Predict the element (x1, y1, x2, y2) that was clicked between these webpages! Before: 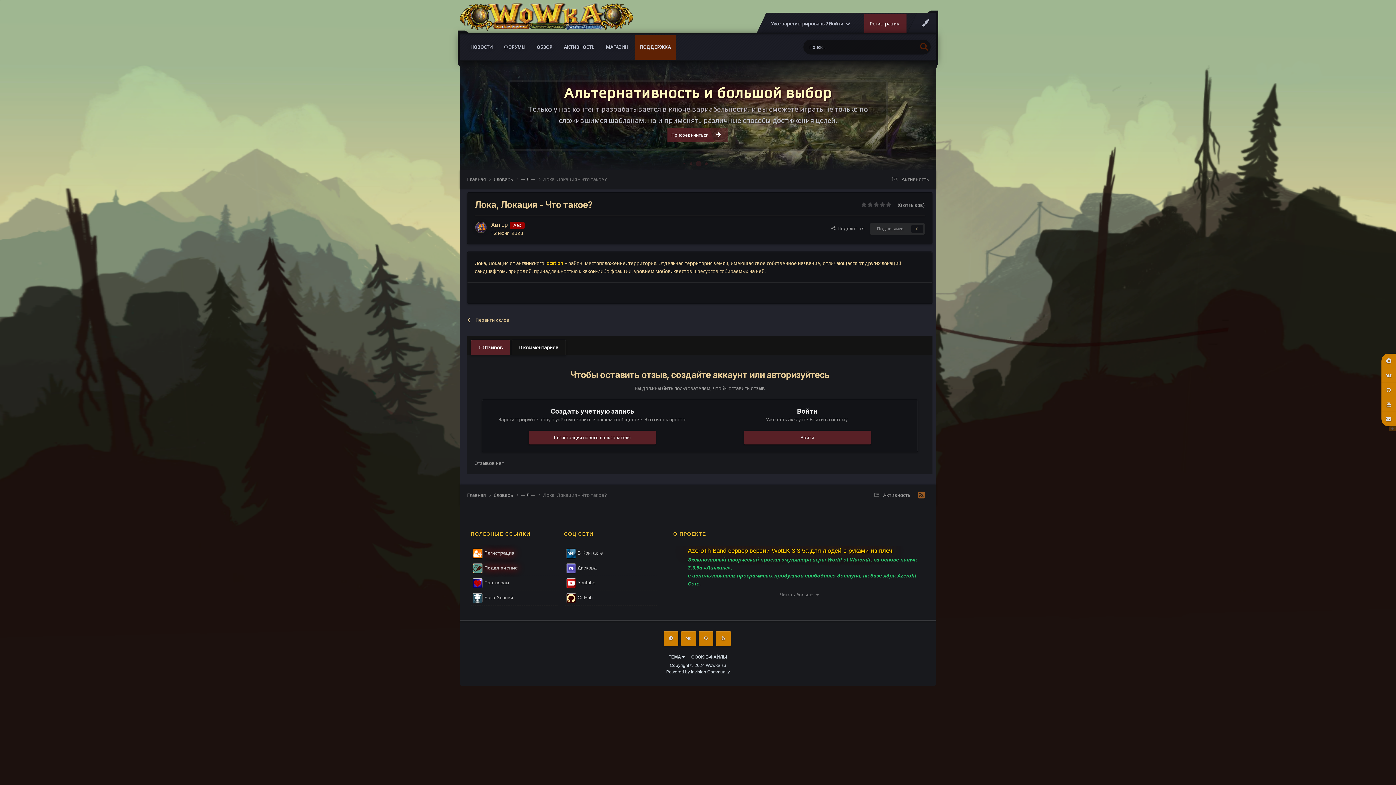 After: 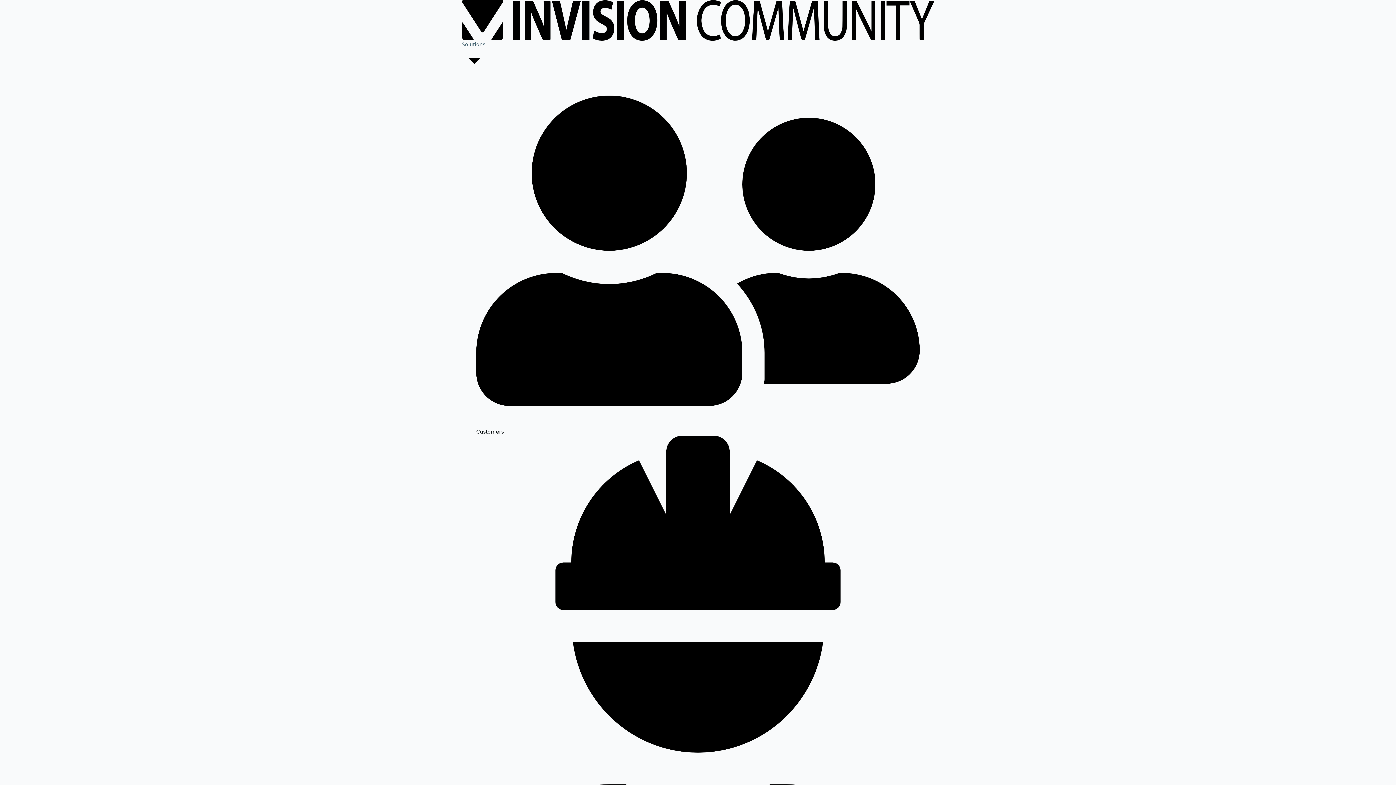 Action: bbox: (666, 669, 730, 674) label: Powered by Invision Community